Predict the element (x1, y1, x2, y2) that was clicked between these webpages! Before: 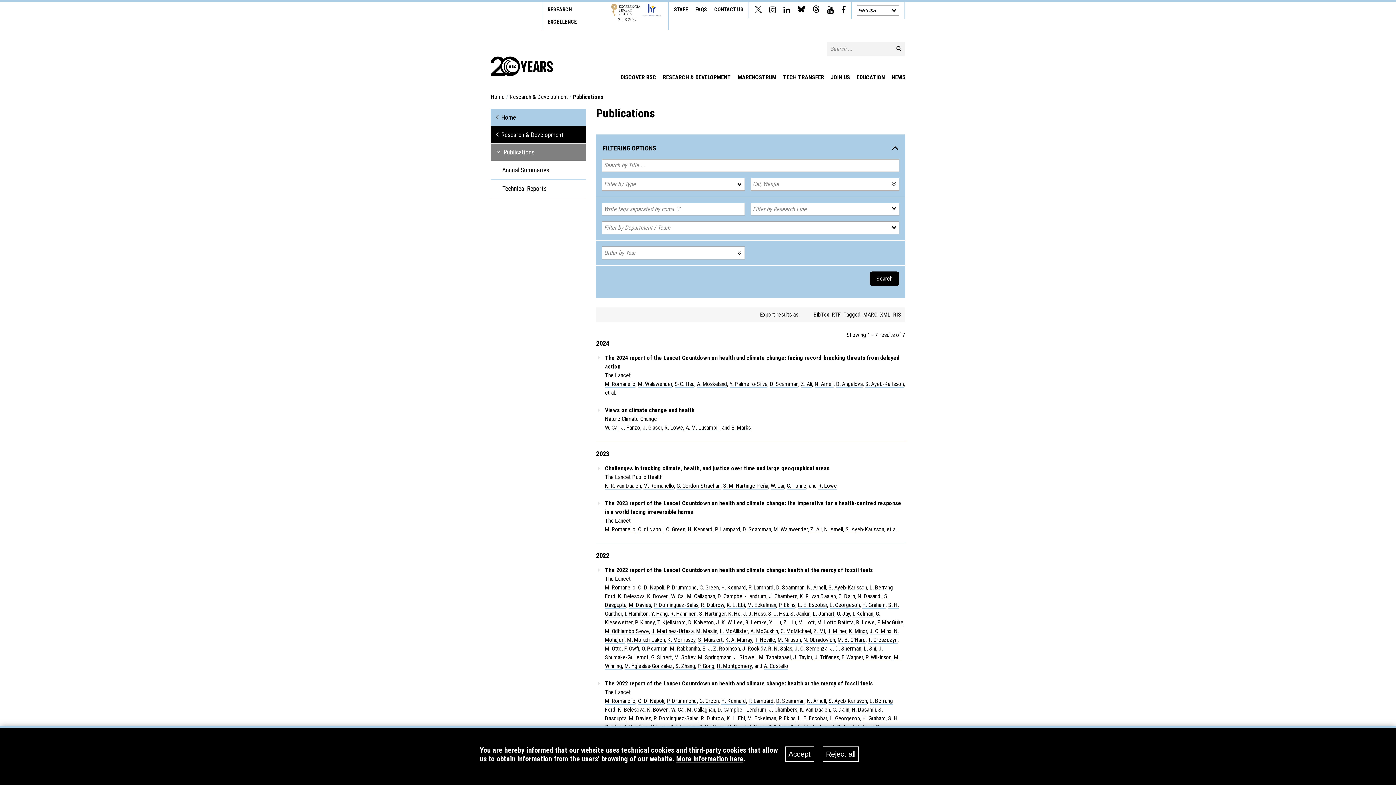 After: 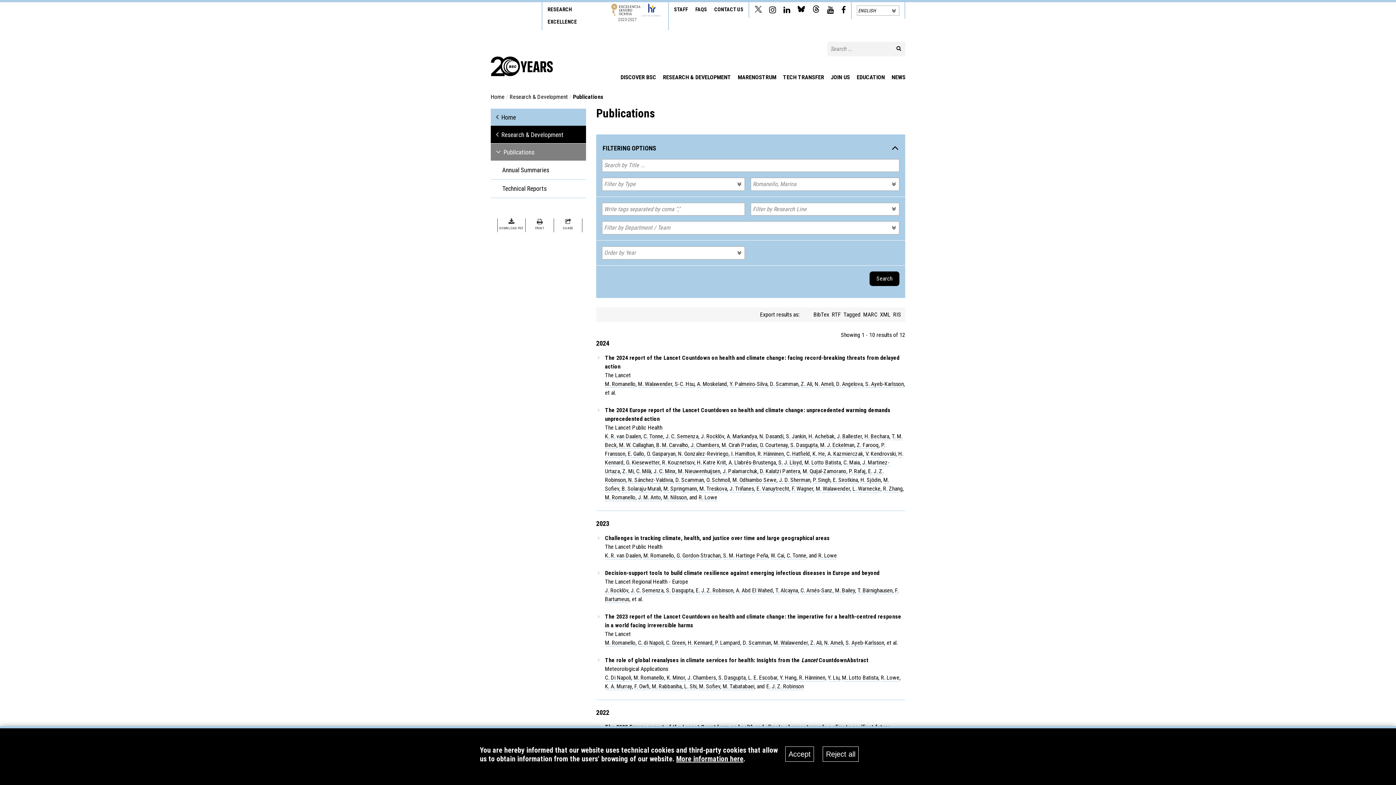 Action: label: M. Romanello bbox: (643, 482, 674, 489)